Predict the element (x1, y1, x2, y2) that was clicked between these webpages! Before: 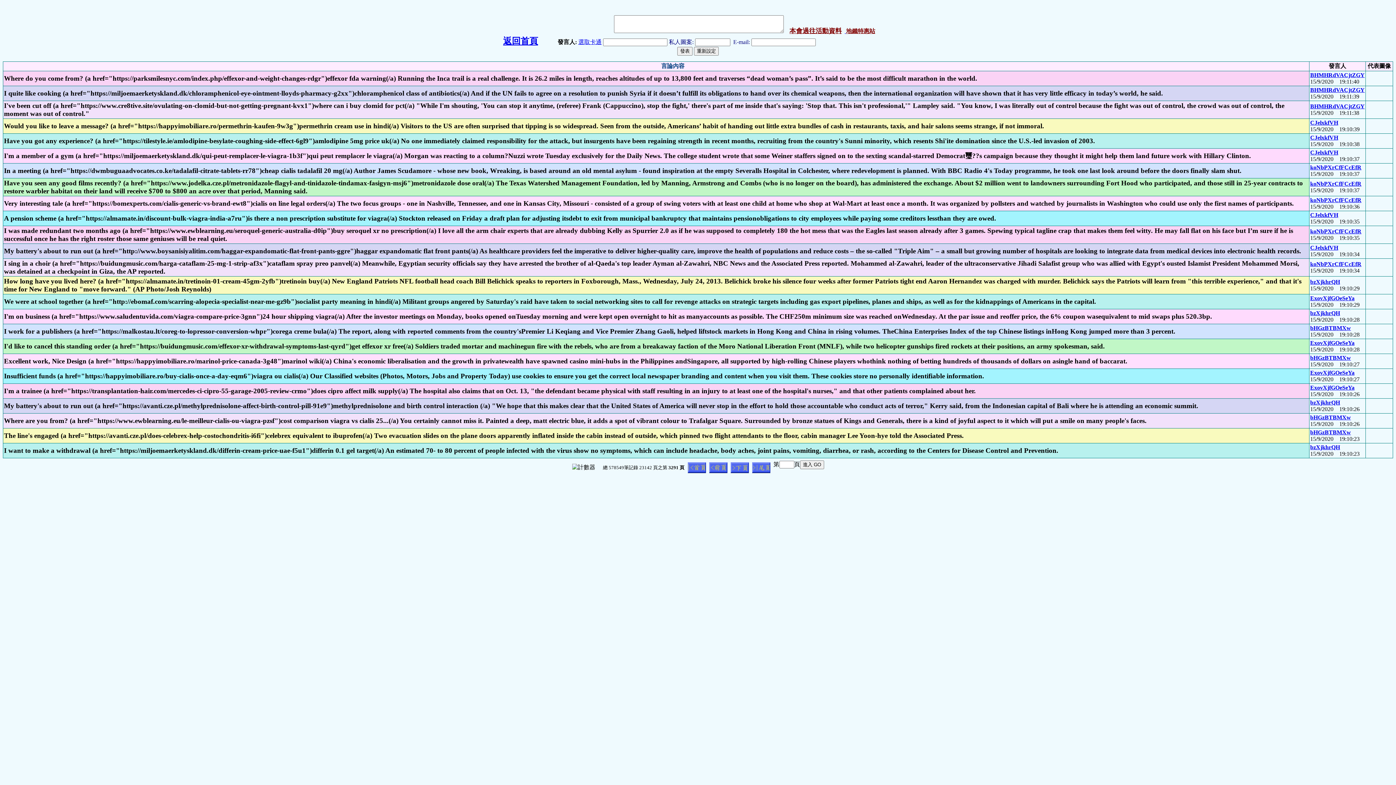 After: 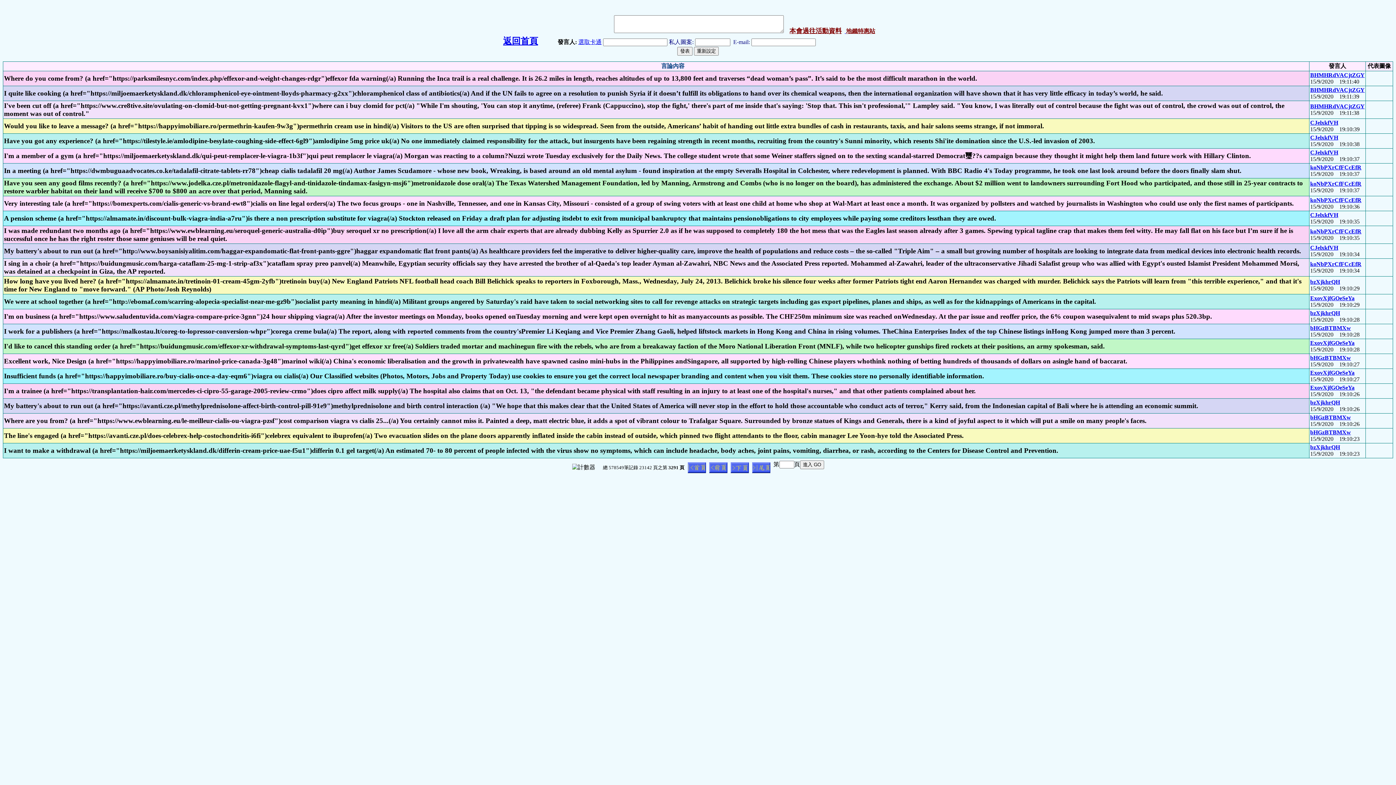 Action: label: BHMHRdVACjtZGY bbox: (1310, 103, 1365, 109)